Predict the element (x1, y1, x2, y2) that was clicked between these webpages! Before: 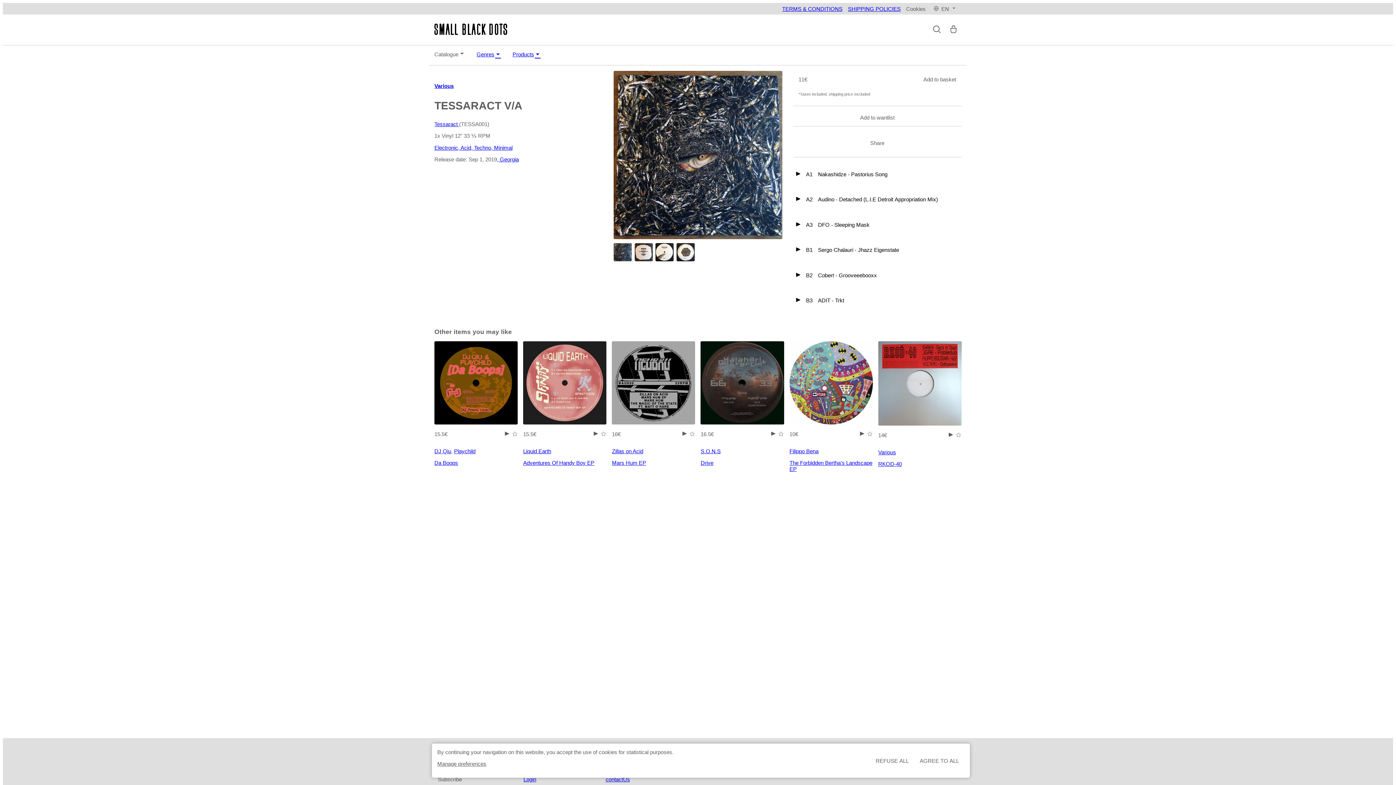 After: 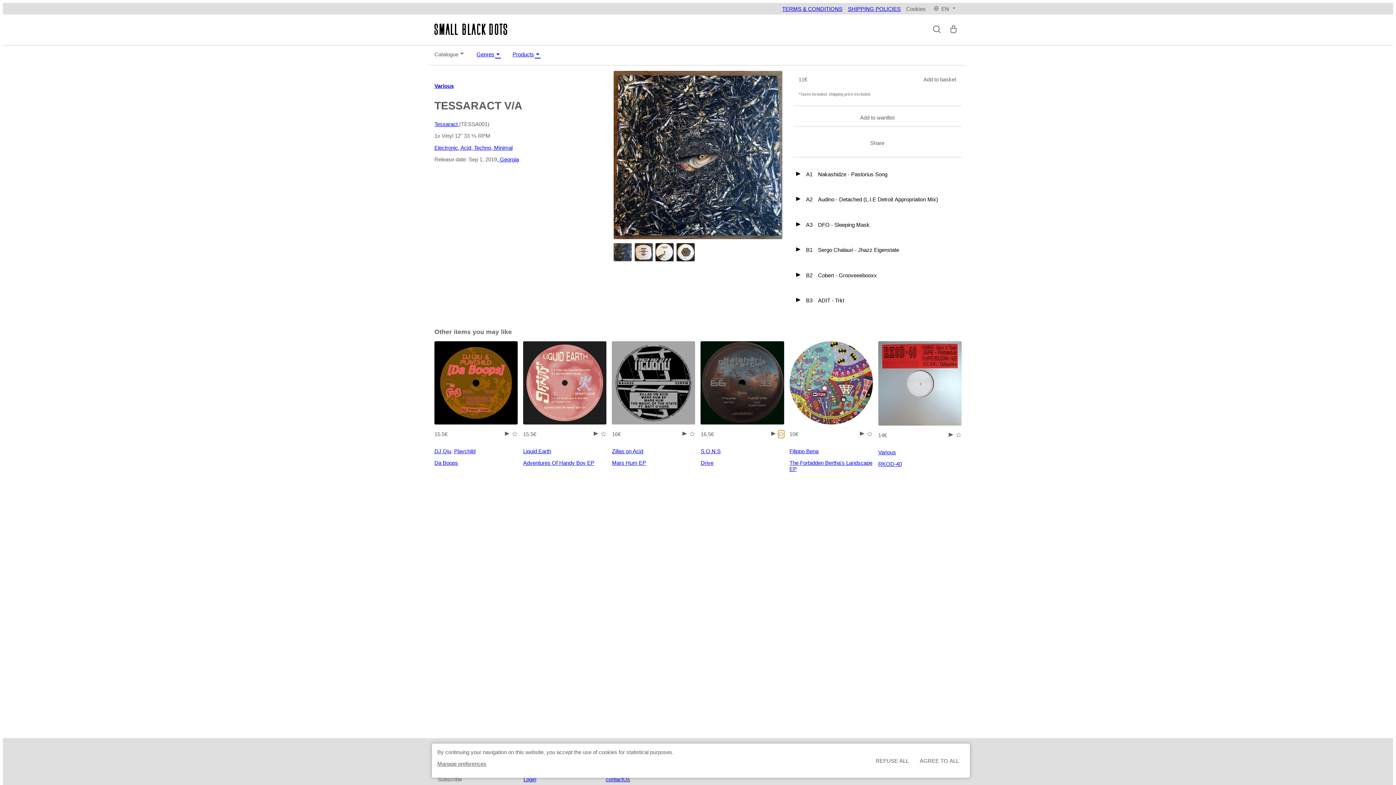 Action: bbox: (778, 430, 784, 438)